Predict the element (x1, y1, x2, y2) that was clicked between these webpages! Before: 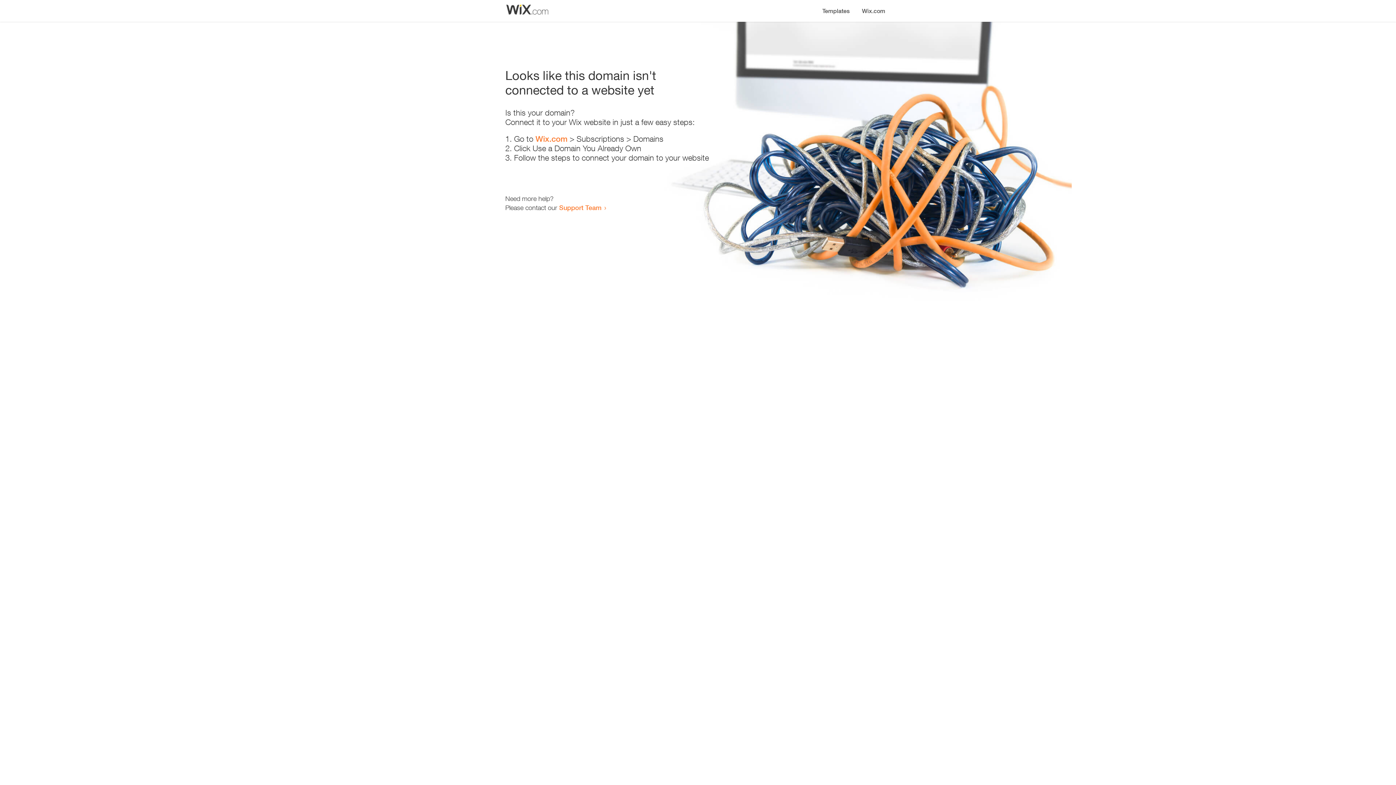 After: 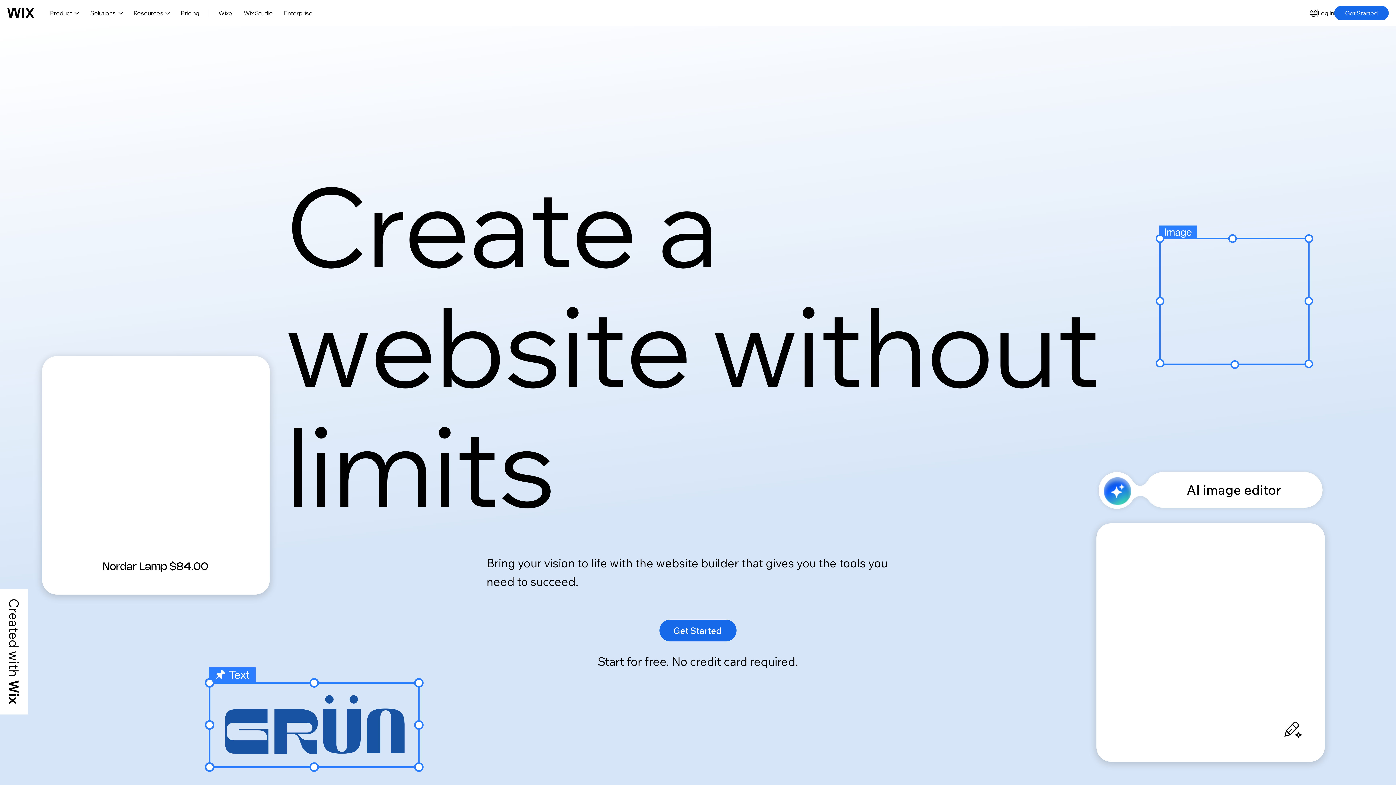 Action: bbox: (535, 134, 567, 143) label: Wix.com